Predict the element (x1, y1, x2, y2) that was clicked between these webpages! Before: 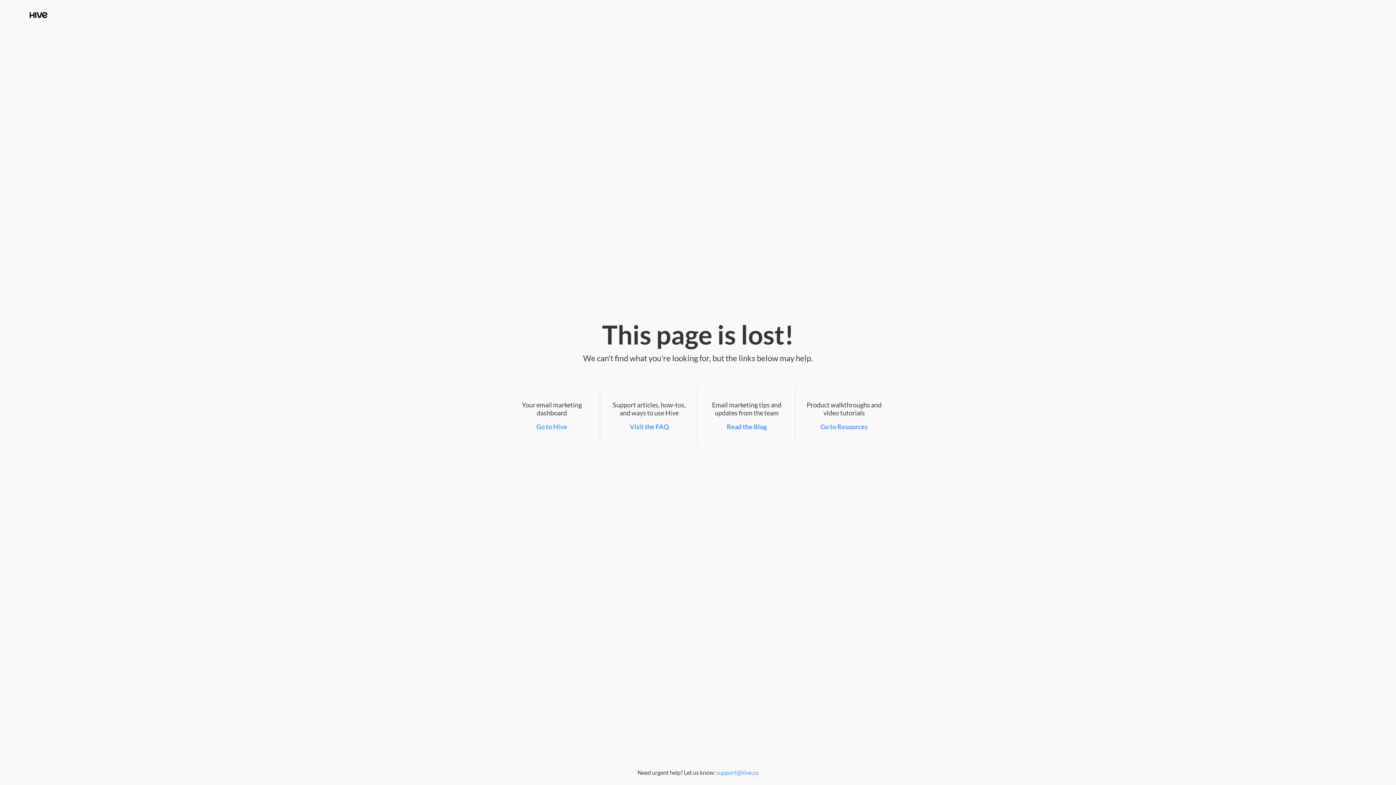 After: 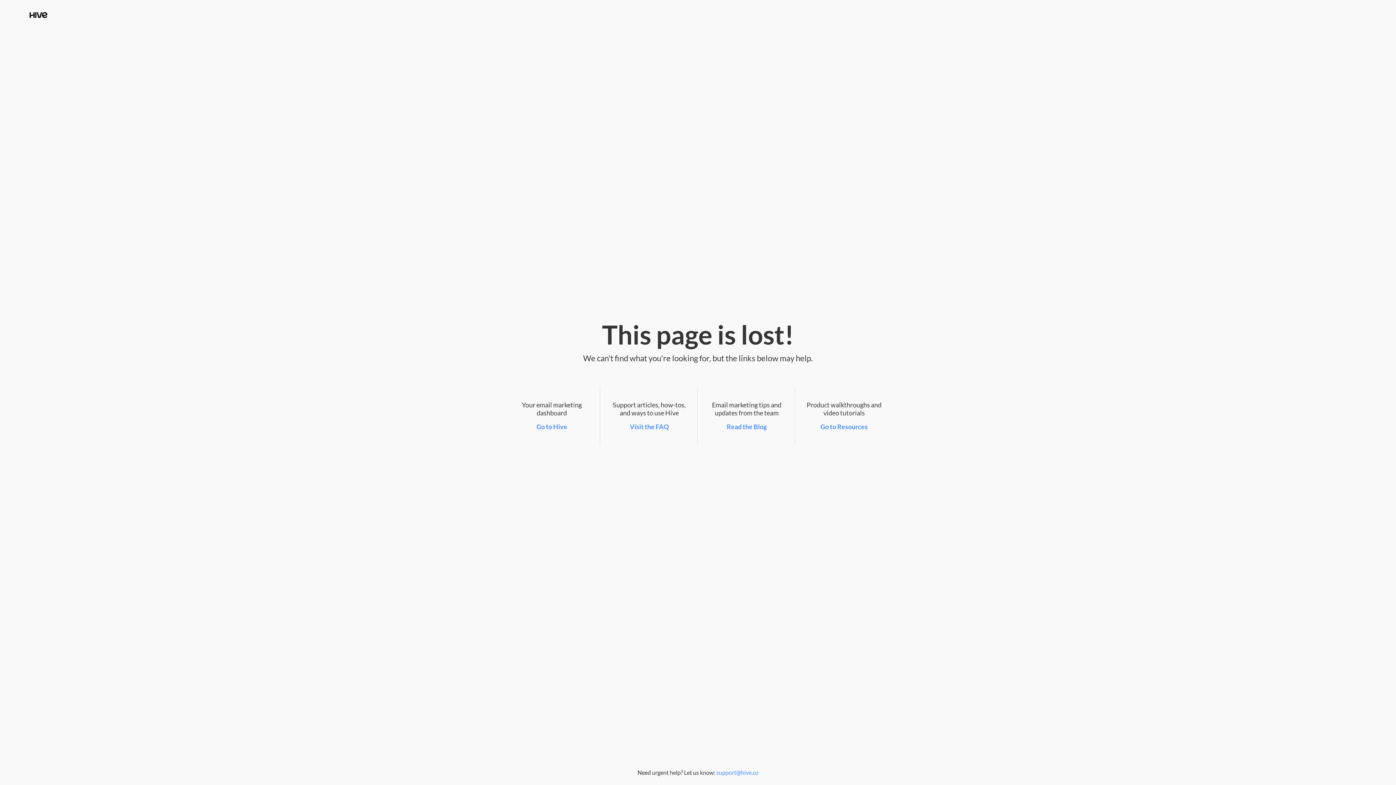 Action: bbox: (14, 8, 62, 22)